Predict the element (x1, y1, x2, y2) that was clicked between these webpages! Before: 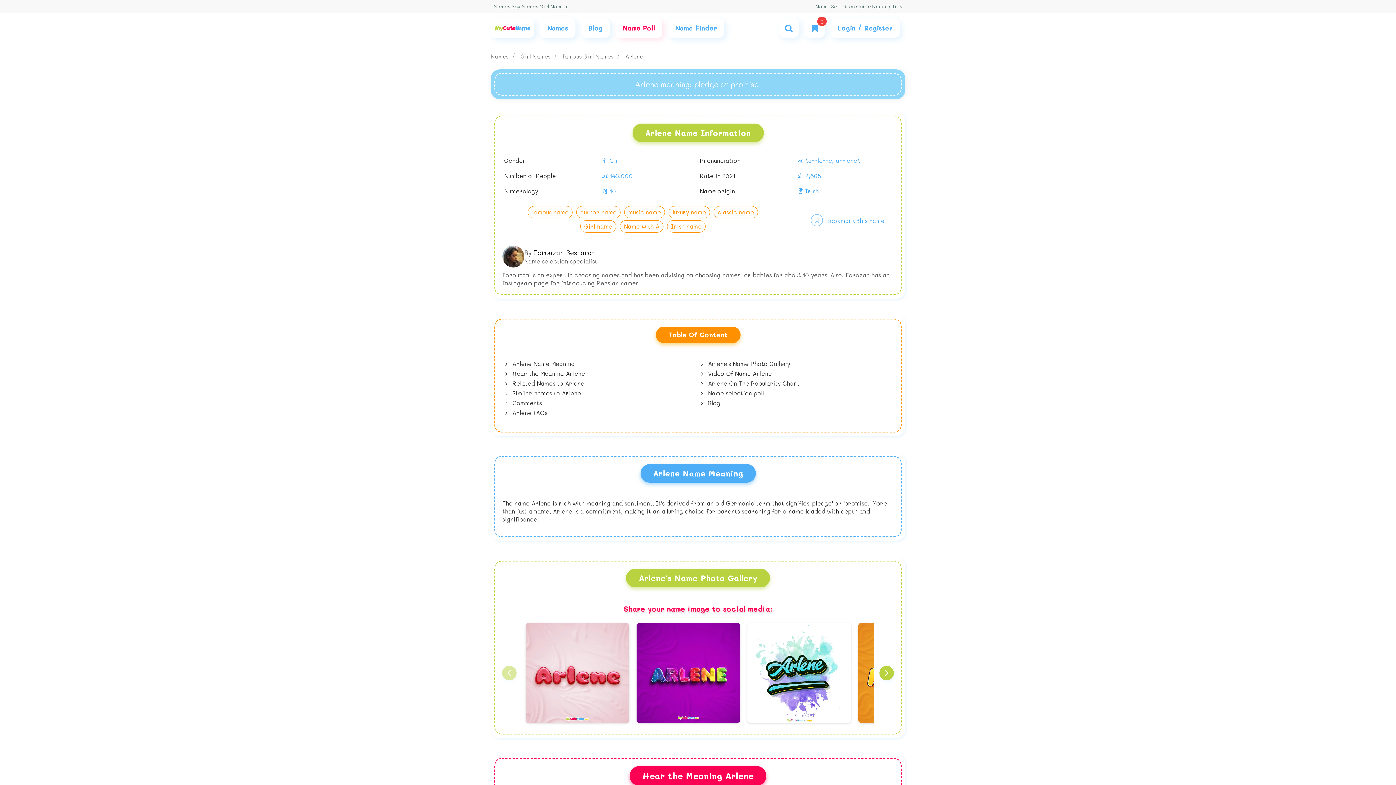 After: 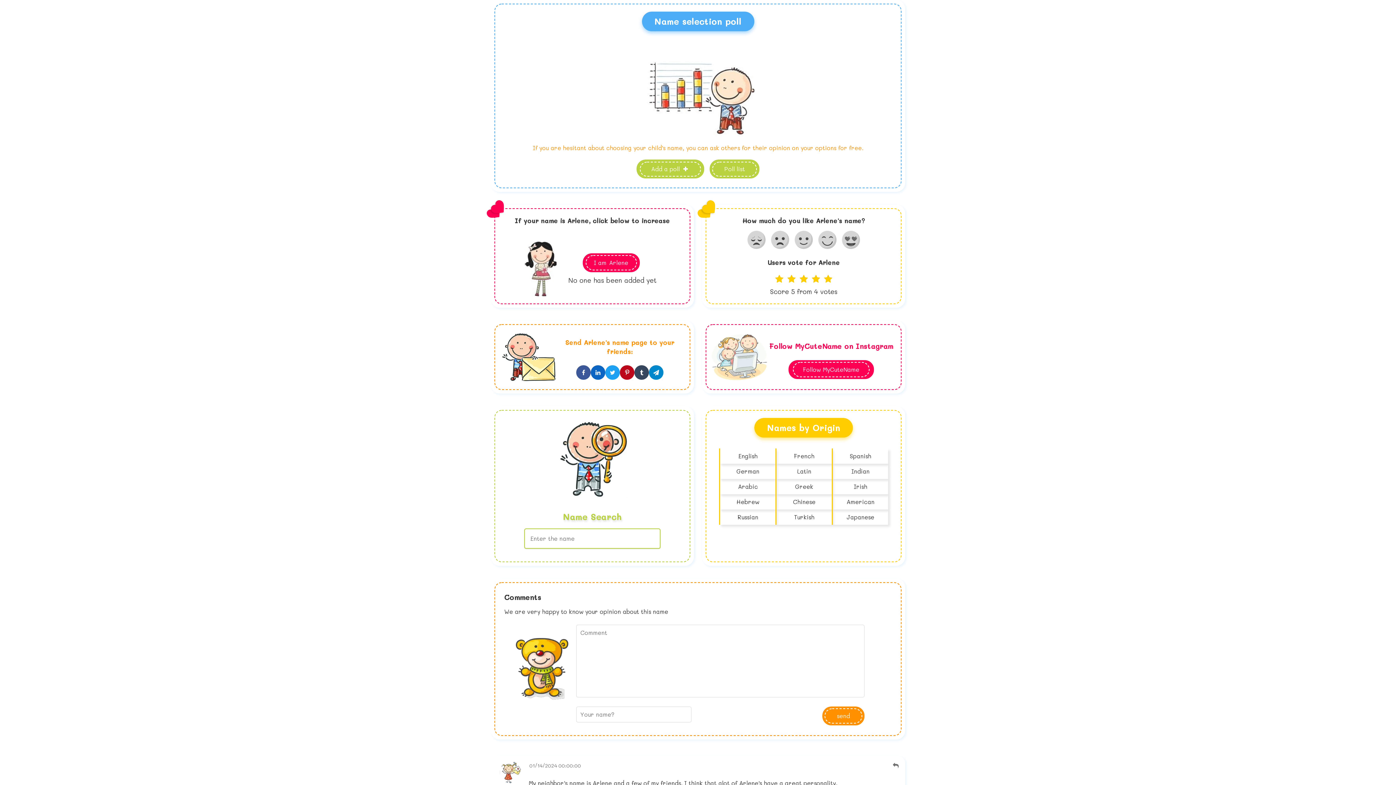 Action: bbox: (698, 389, 764, 397) label:  Name selection poll